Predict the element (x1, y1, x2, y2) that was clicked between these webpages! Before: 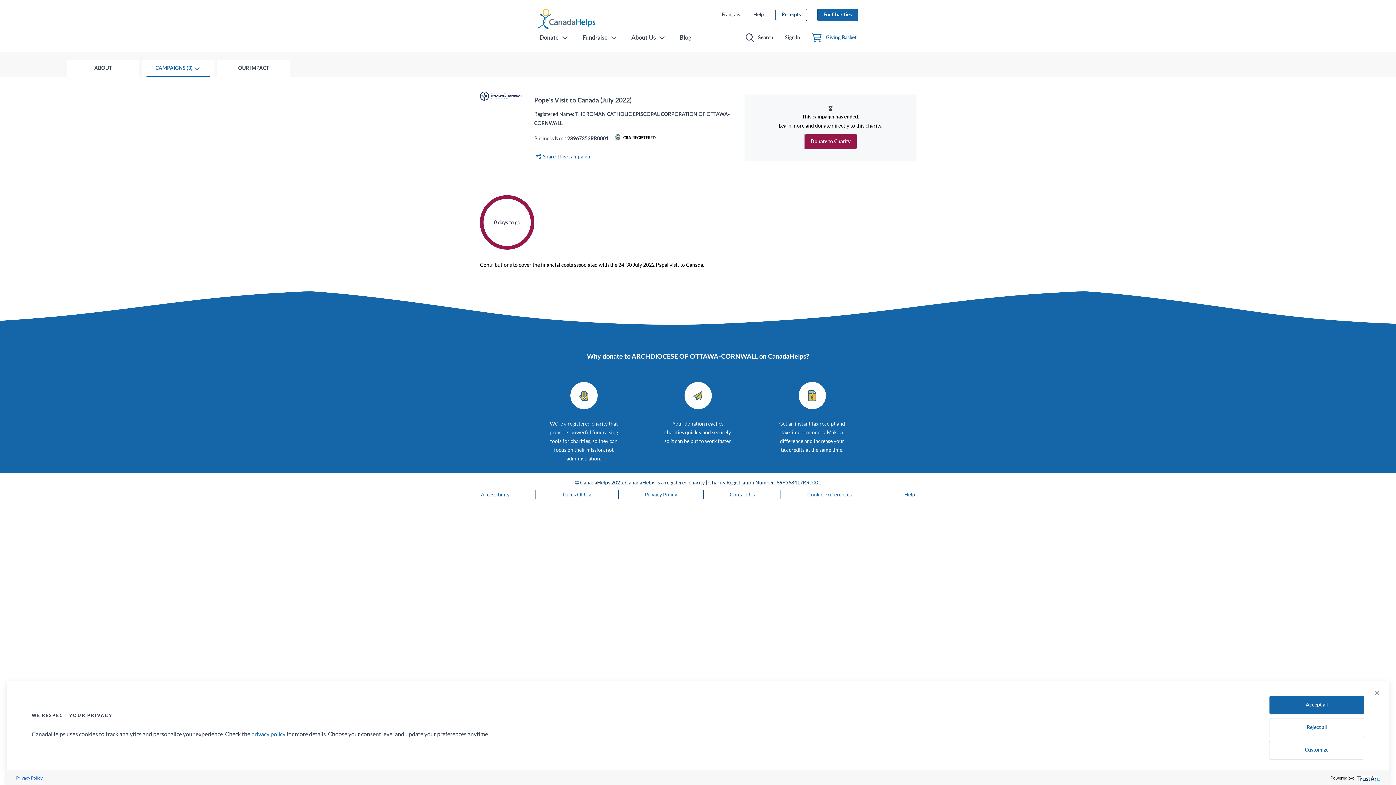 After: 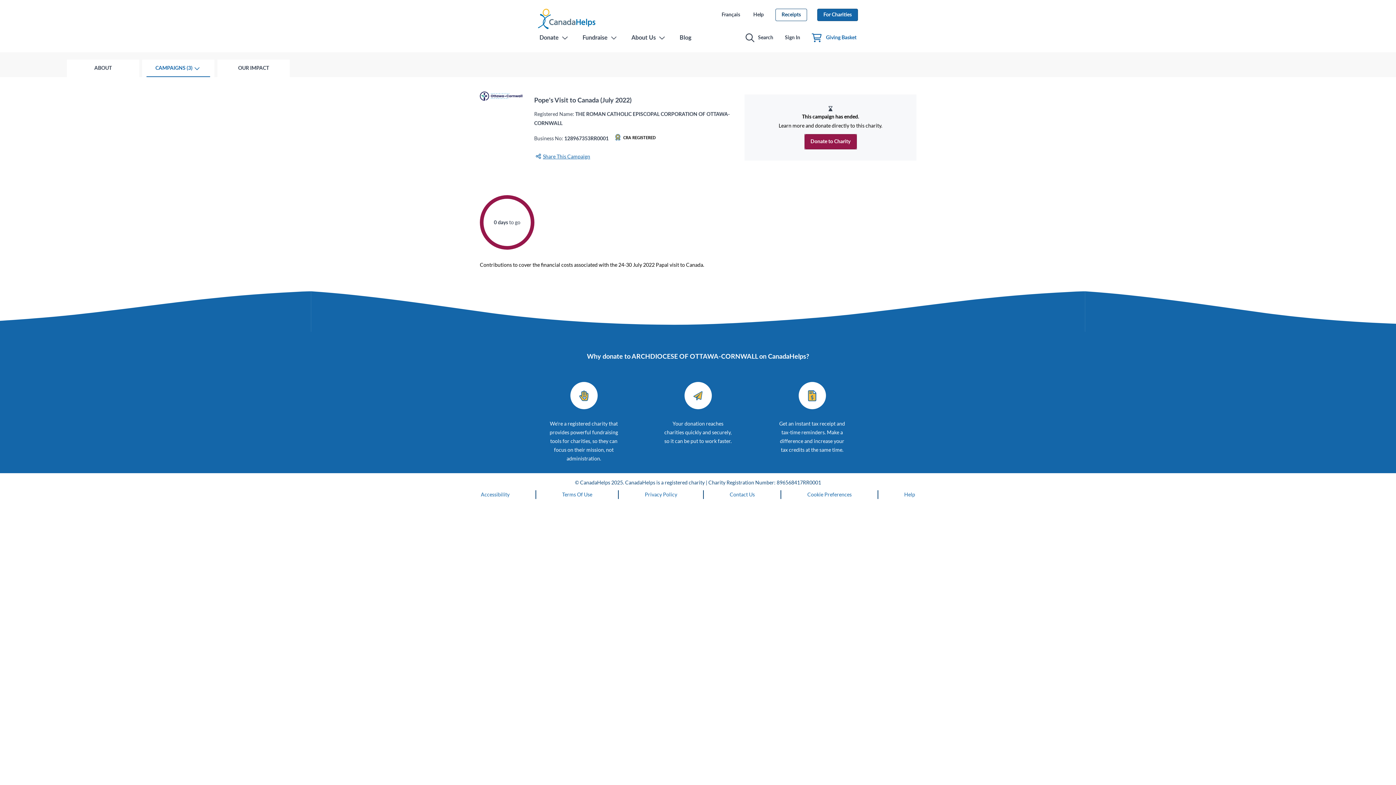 Action: bbox: (1269, 696, 1364, 714) label: Accept all